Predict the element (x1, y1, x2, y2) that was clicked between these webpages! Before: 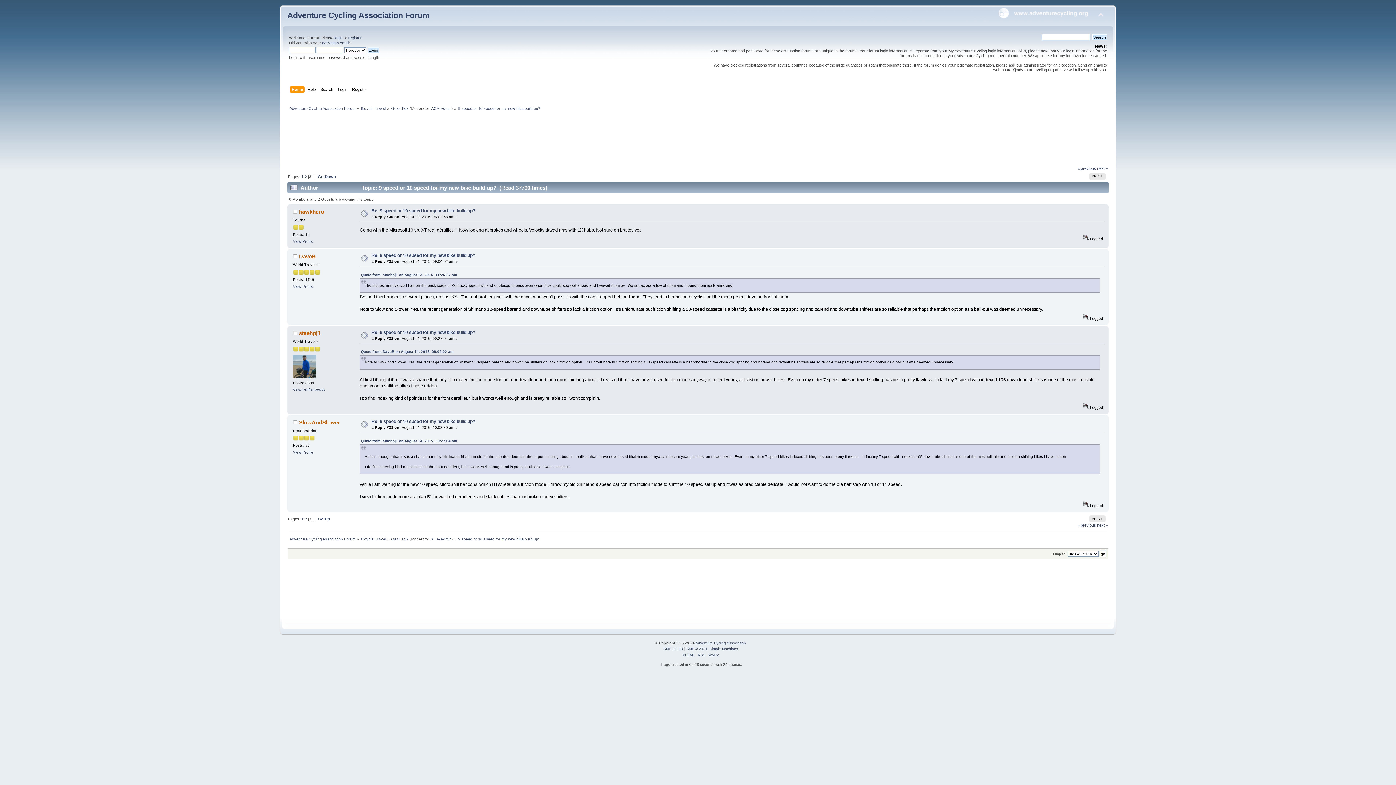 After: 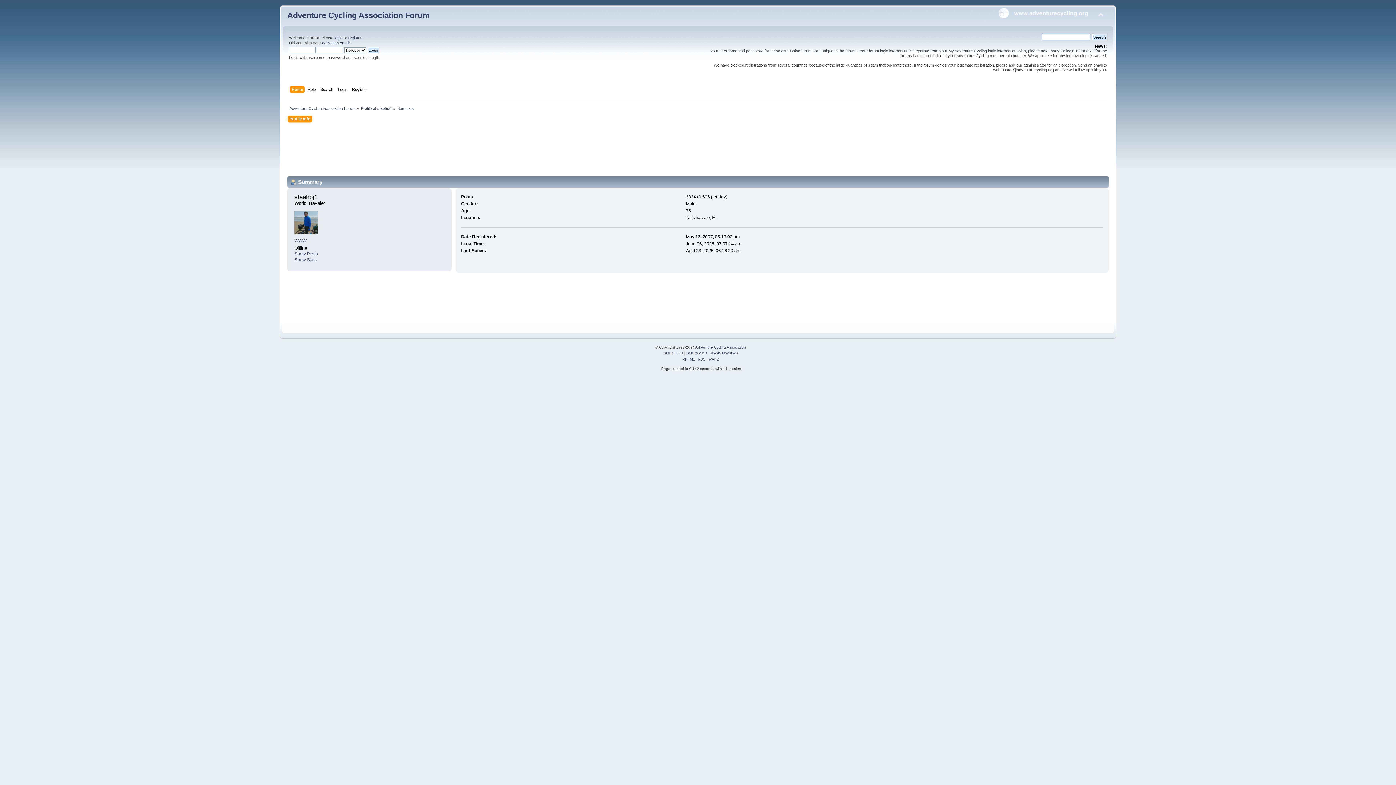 Action: bbox: (293, 387, 313, 392) label: View Profile